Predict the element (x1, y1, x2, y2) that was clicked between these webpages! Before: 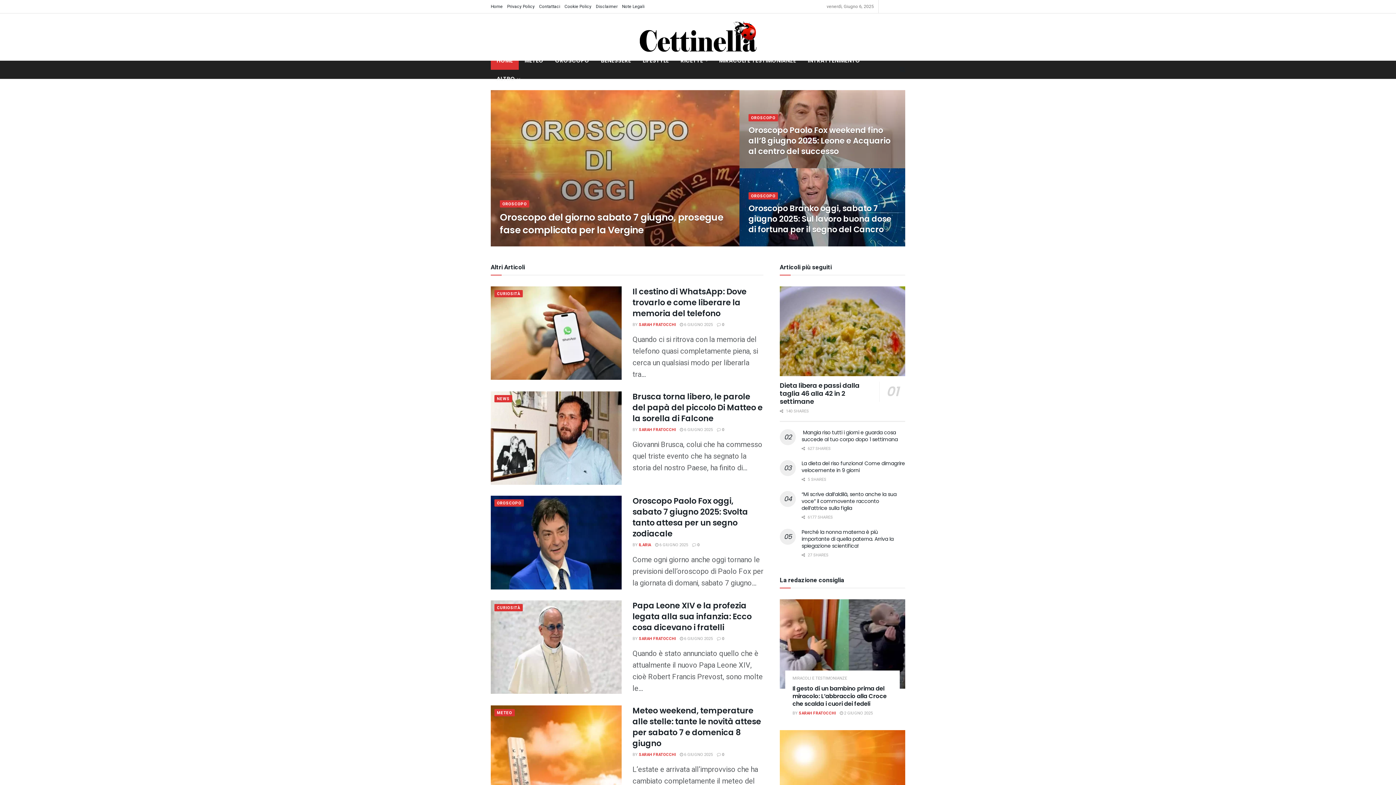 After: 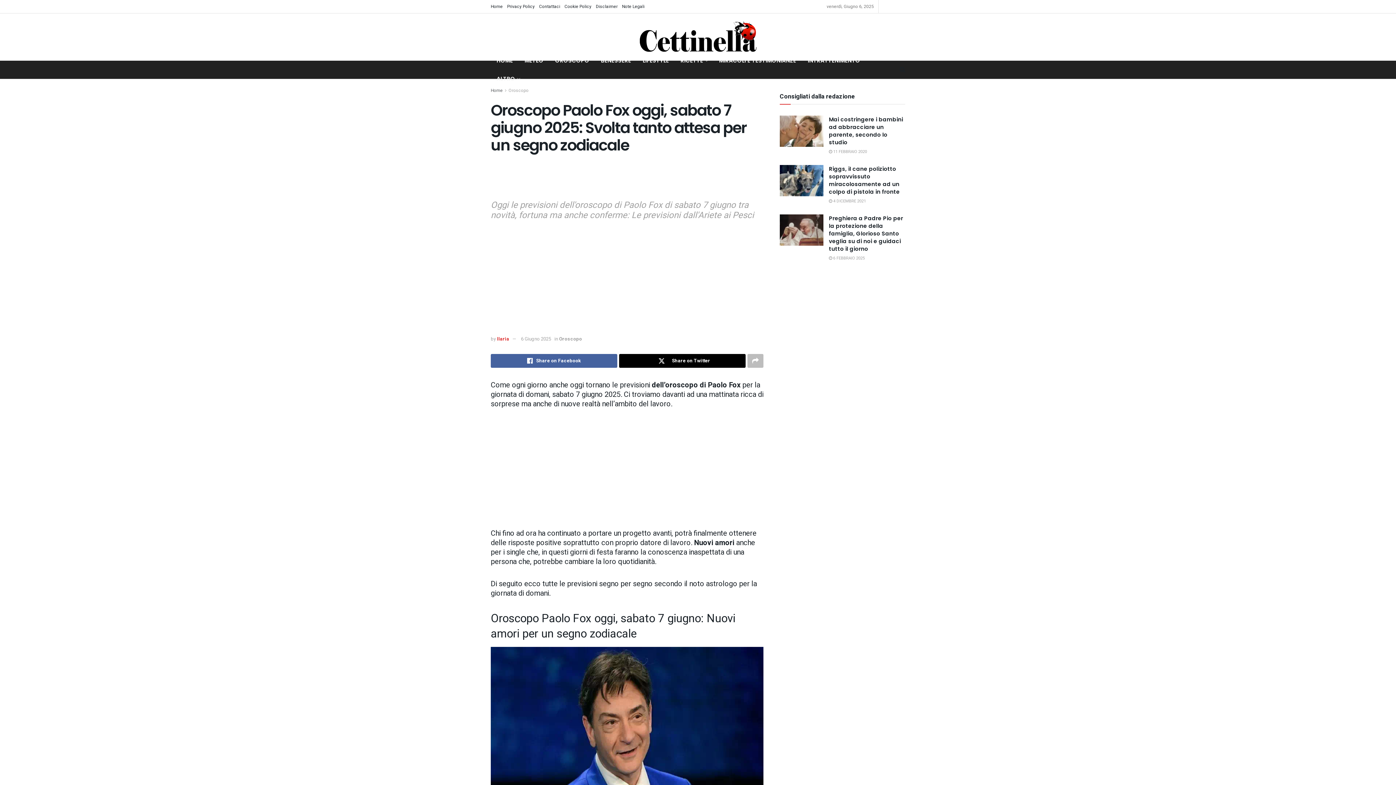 Action: bbox: (692, 542, 699, 548) label:  0